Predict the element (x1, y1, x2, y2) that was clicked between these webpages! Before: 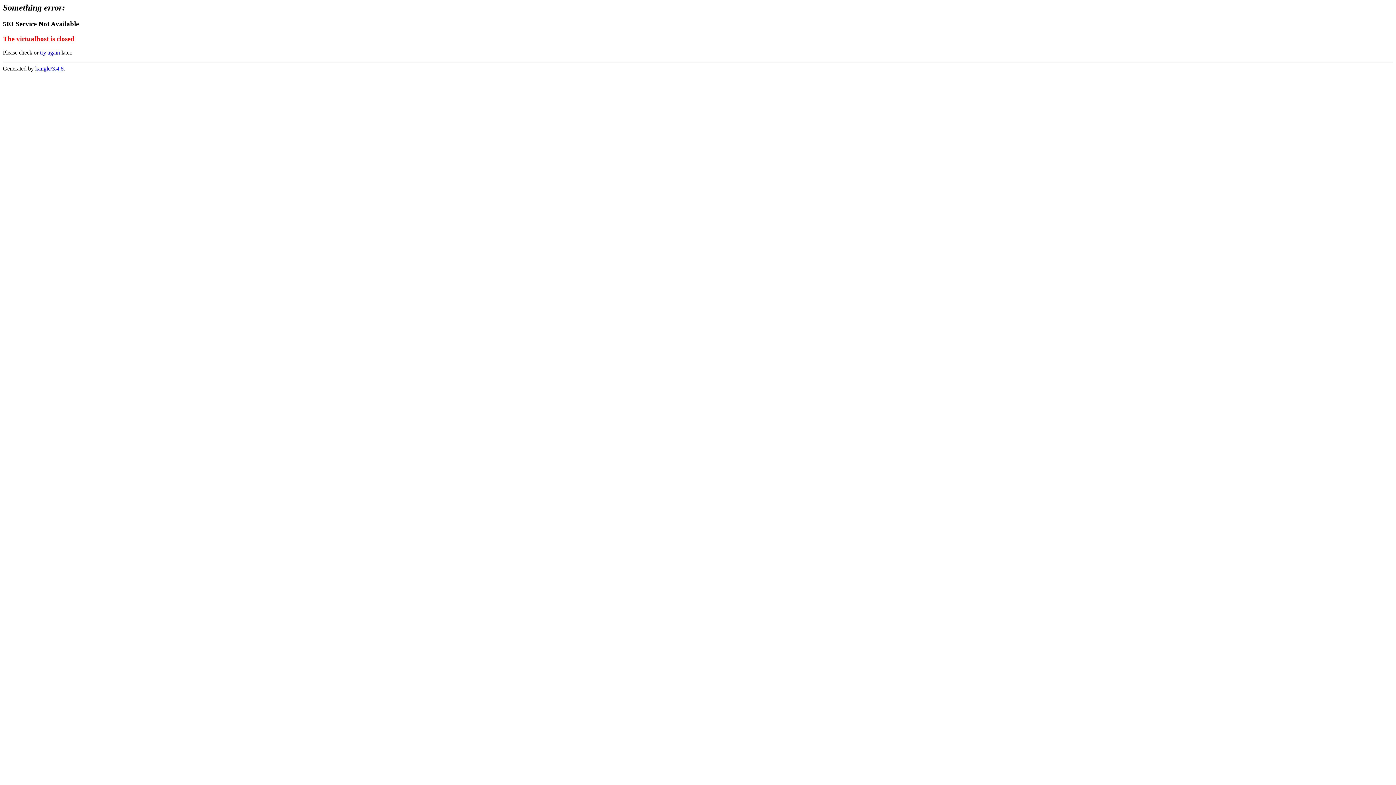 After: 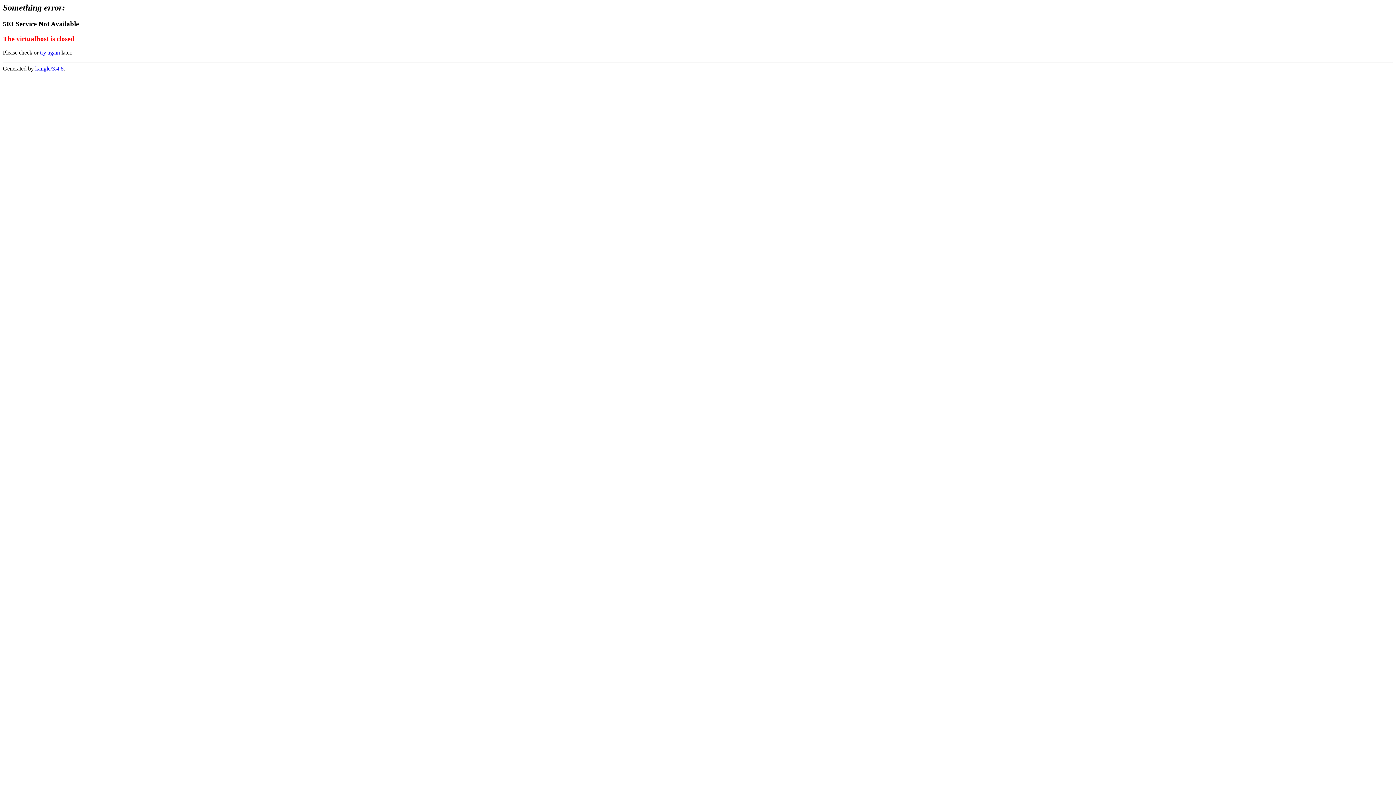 Action: label: try again bbox: (40, 49, 60, 55)